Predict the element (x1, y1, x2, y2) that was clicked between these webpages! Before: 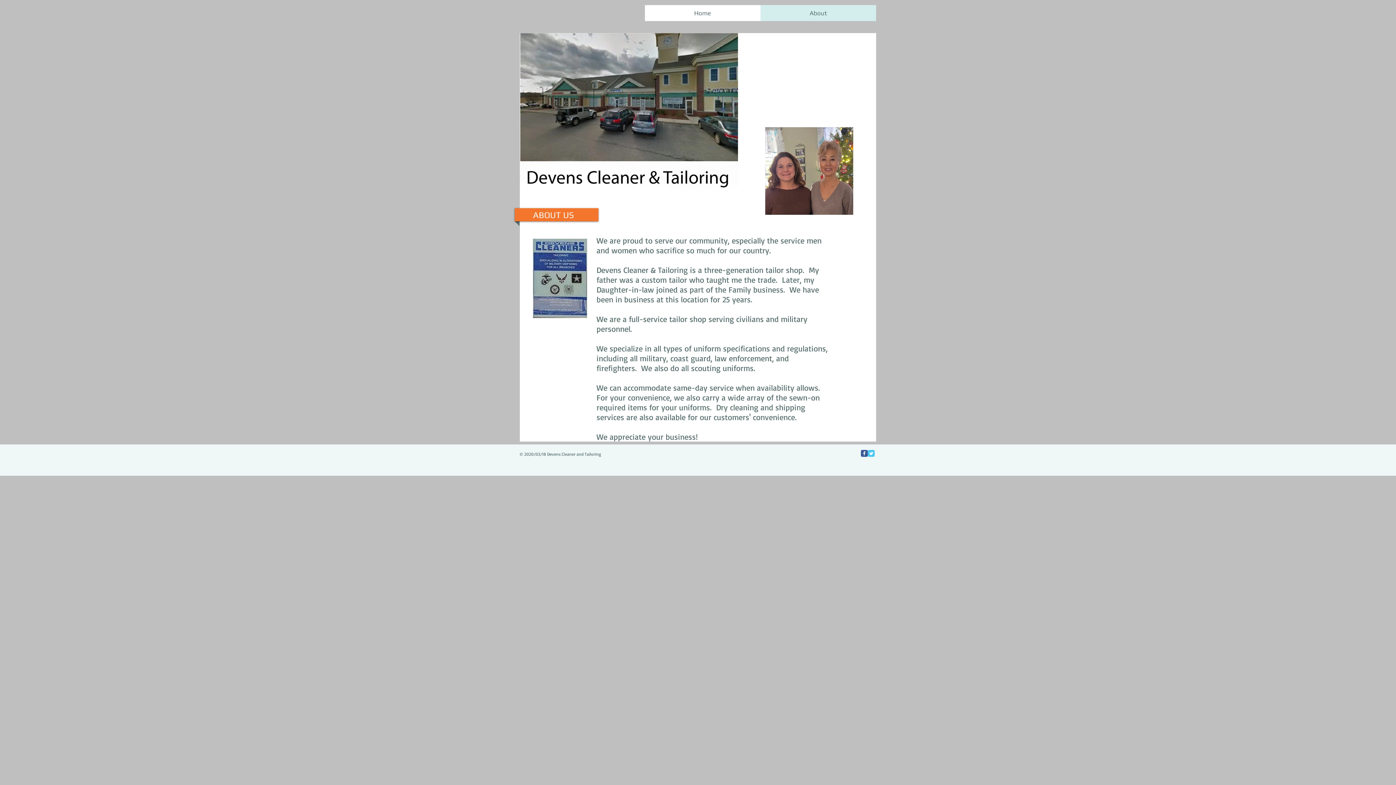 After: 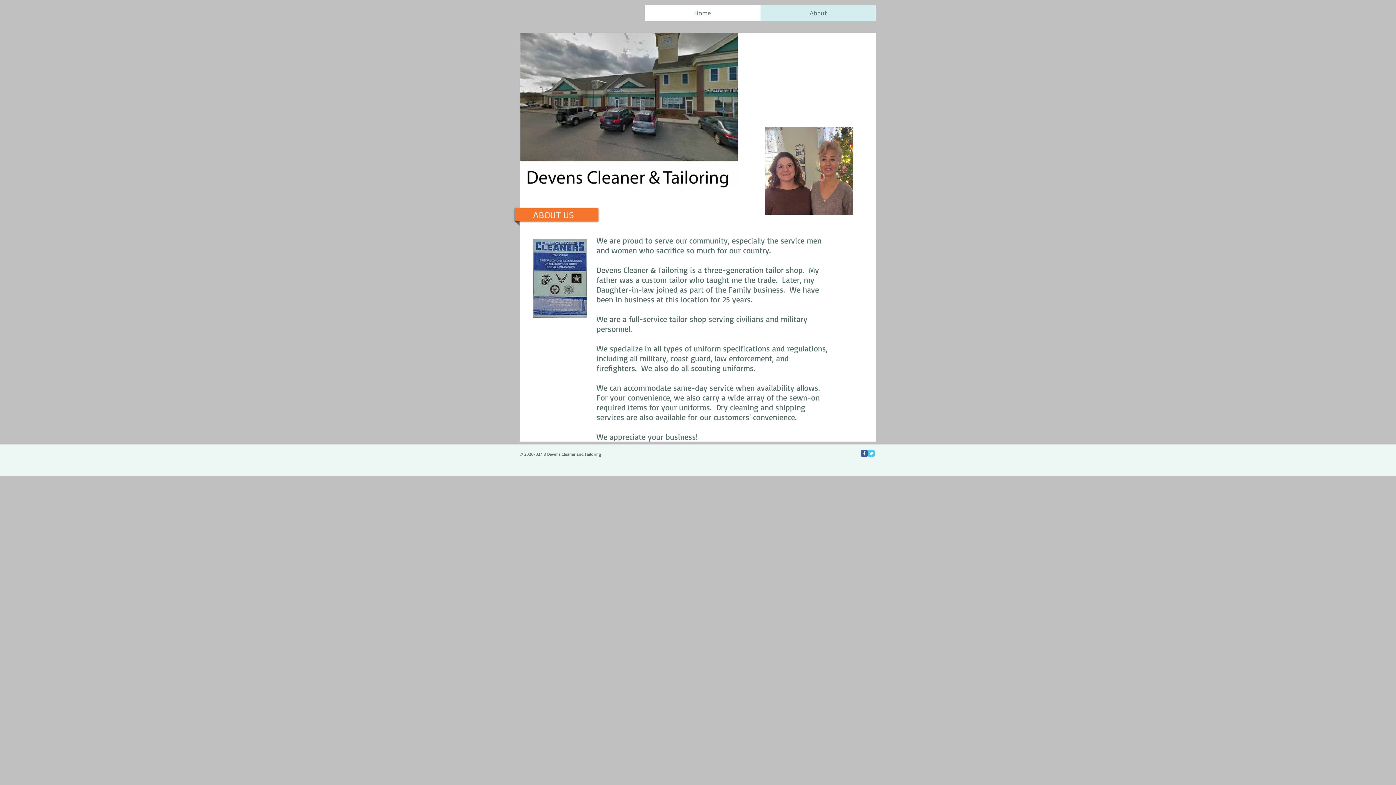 Action: bbox: (760, 5, 876, 21) label: About